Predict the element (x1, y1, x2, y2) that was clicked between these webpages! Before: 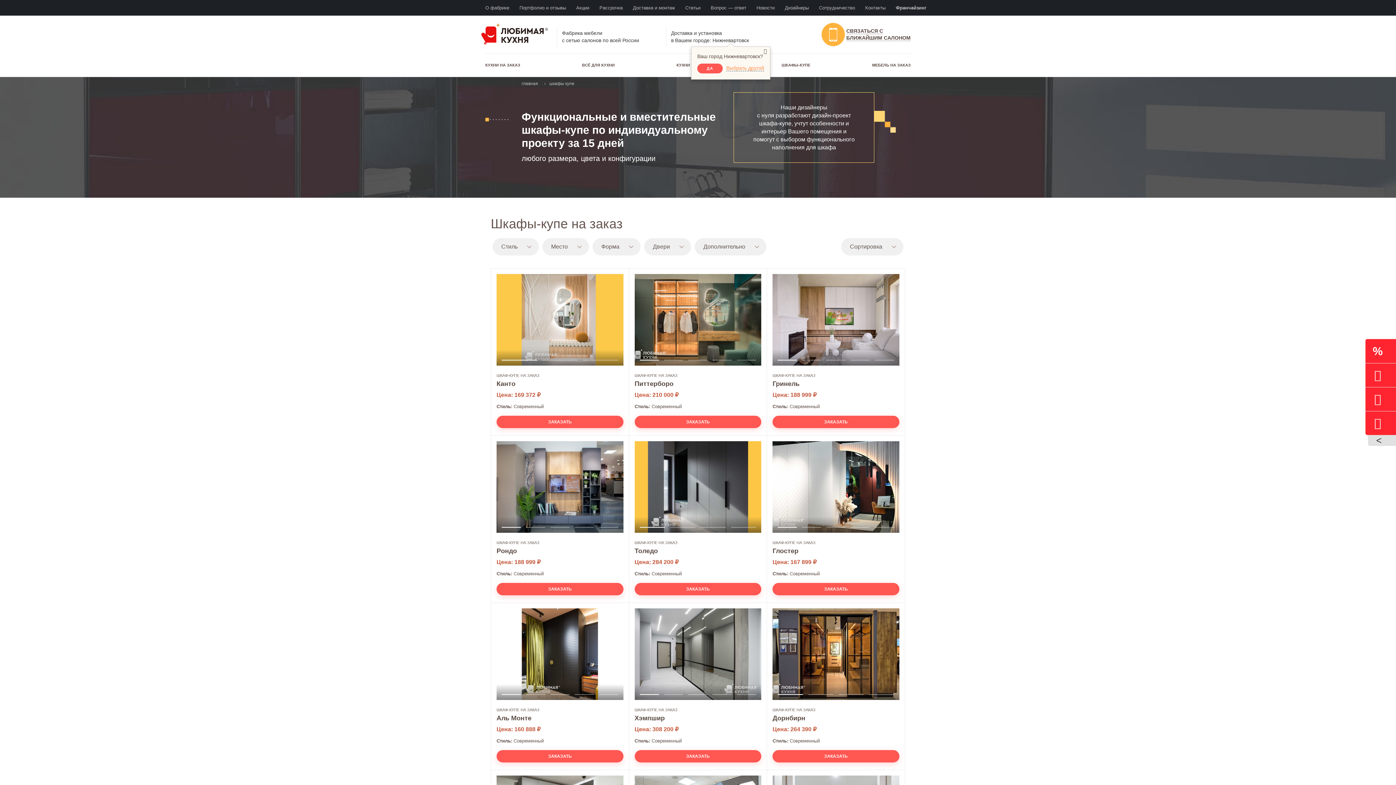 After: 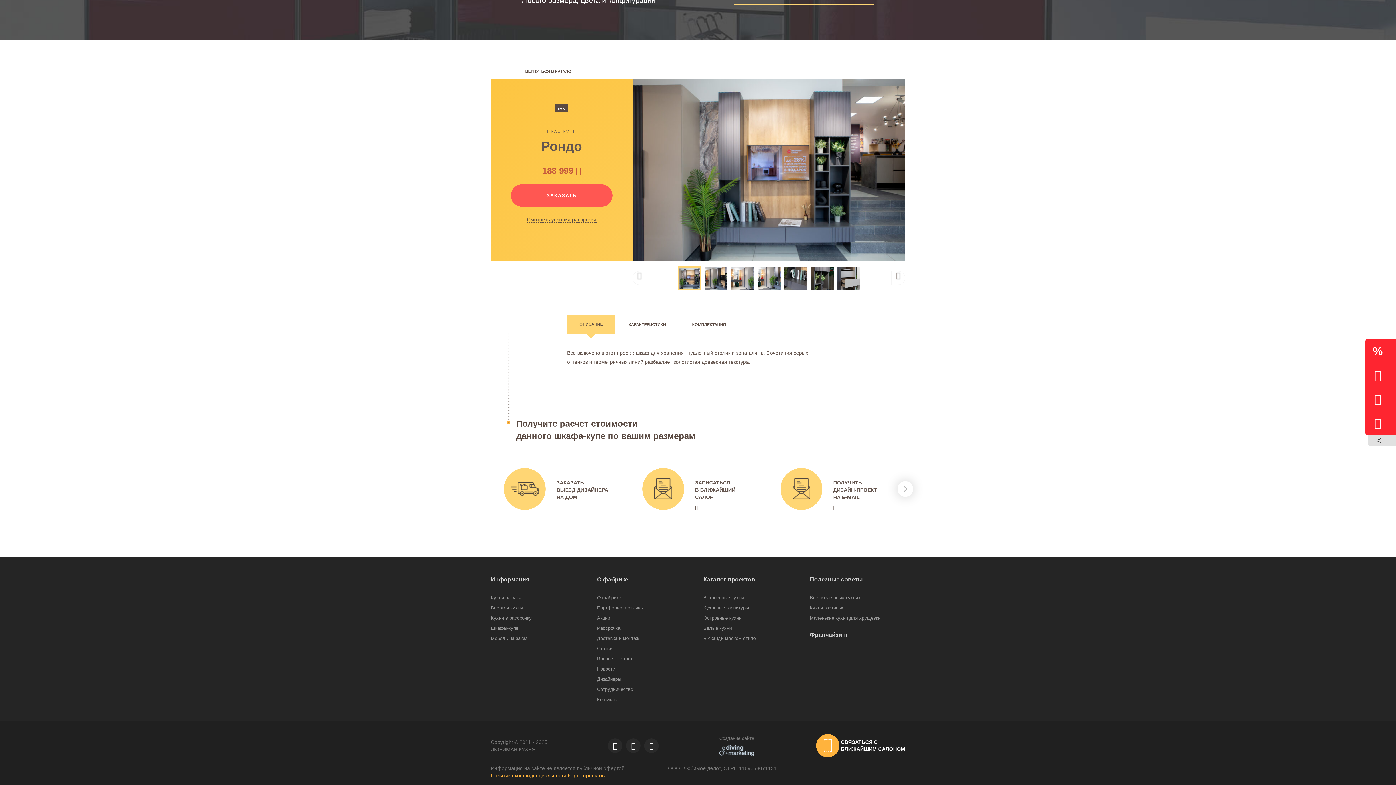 Action: label: Рондо bbox: (496, 546, 623, 556)